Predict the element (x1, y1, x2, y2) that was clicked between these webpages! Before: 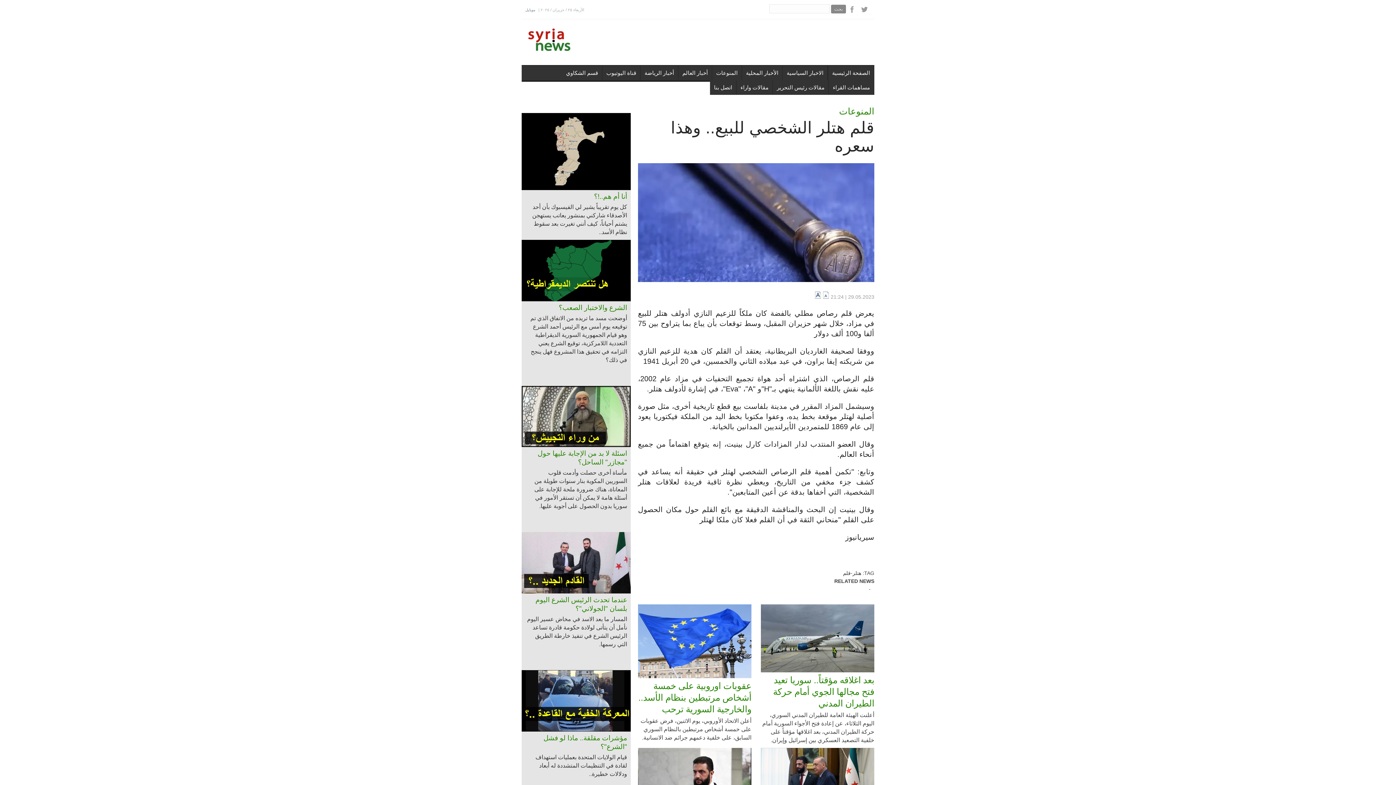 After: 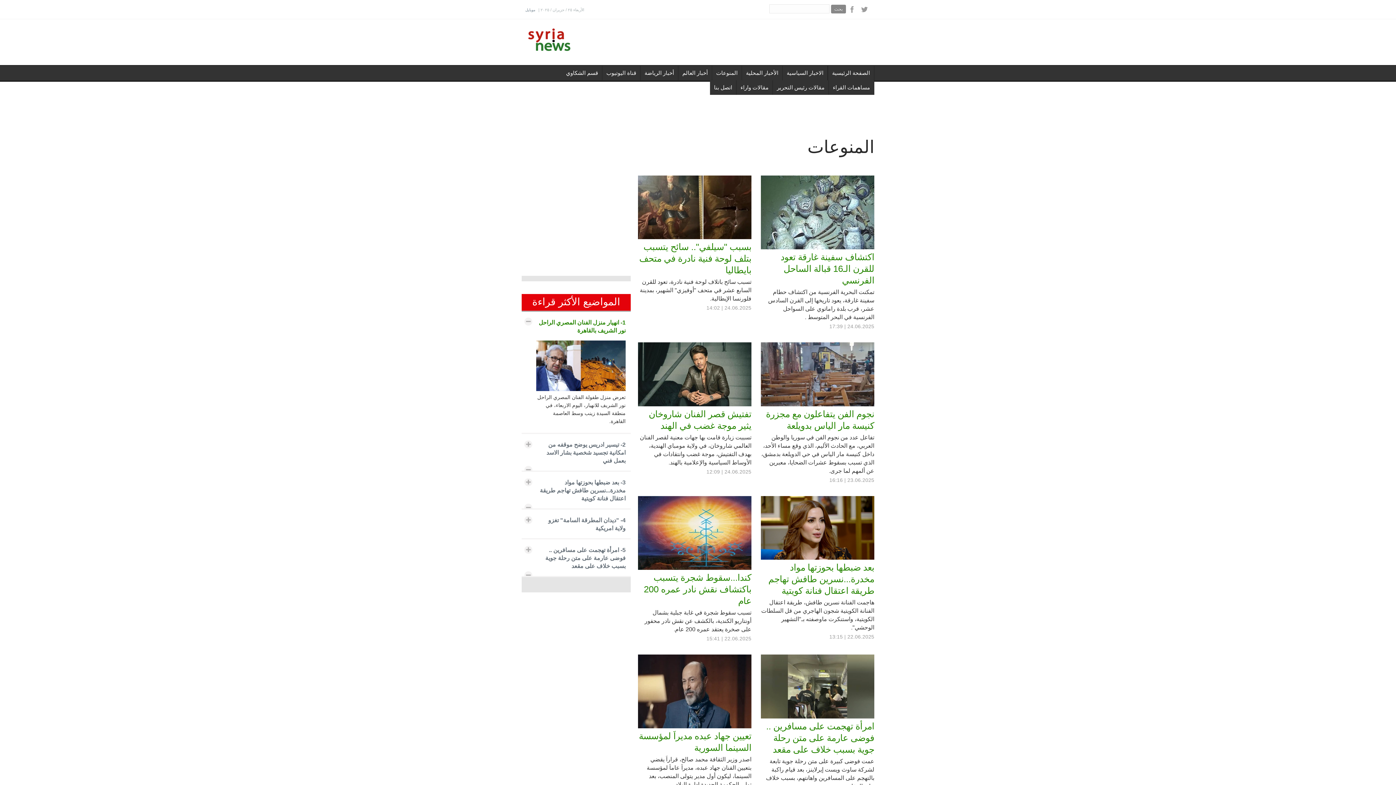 Action: bbox: (839, 106, 874, 120) label: المنوعات